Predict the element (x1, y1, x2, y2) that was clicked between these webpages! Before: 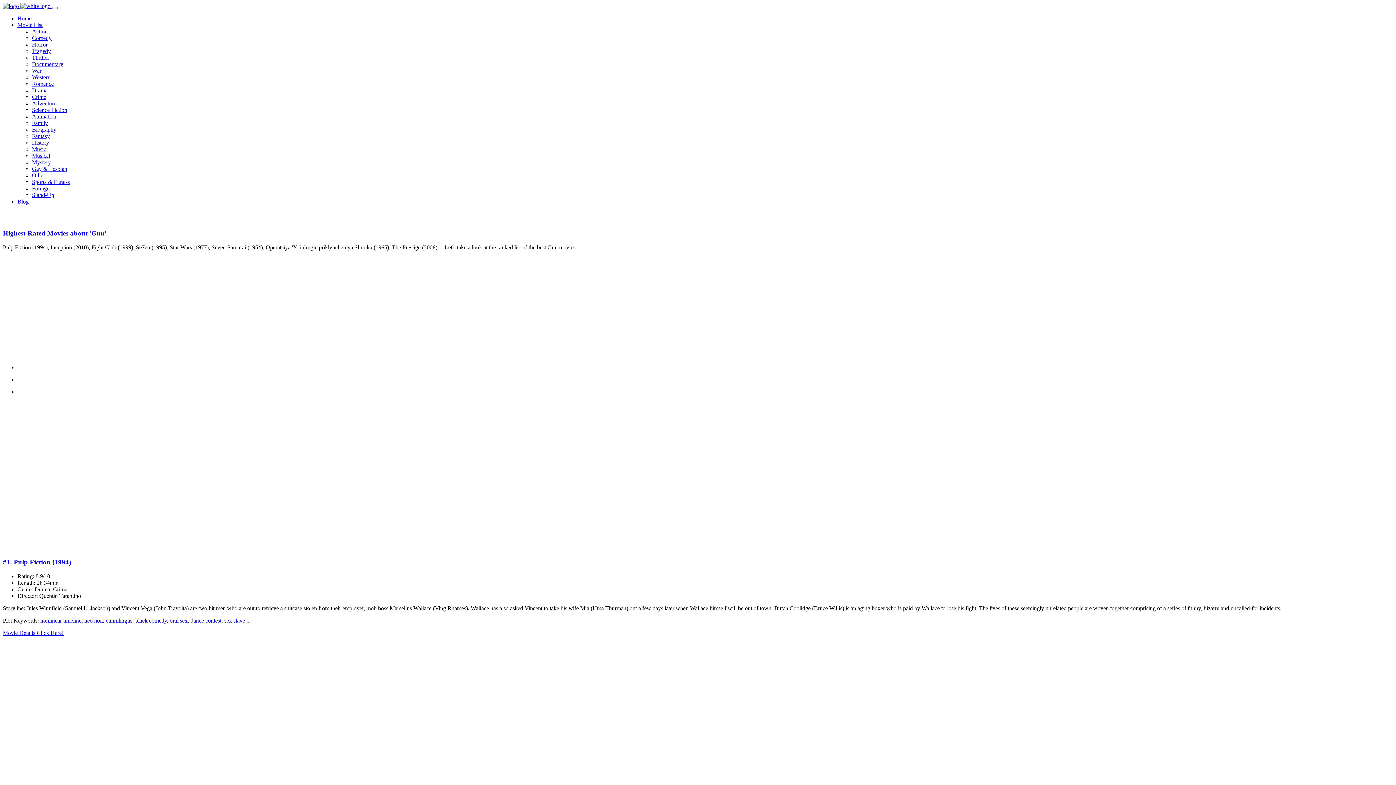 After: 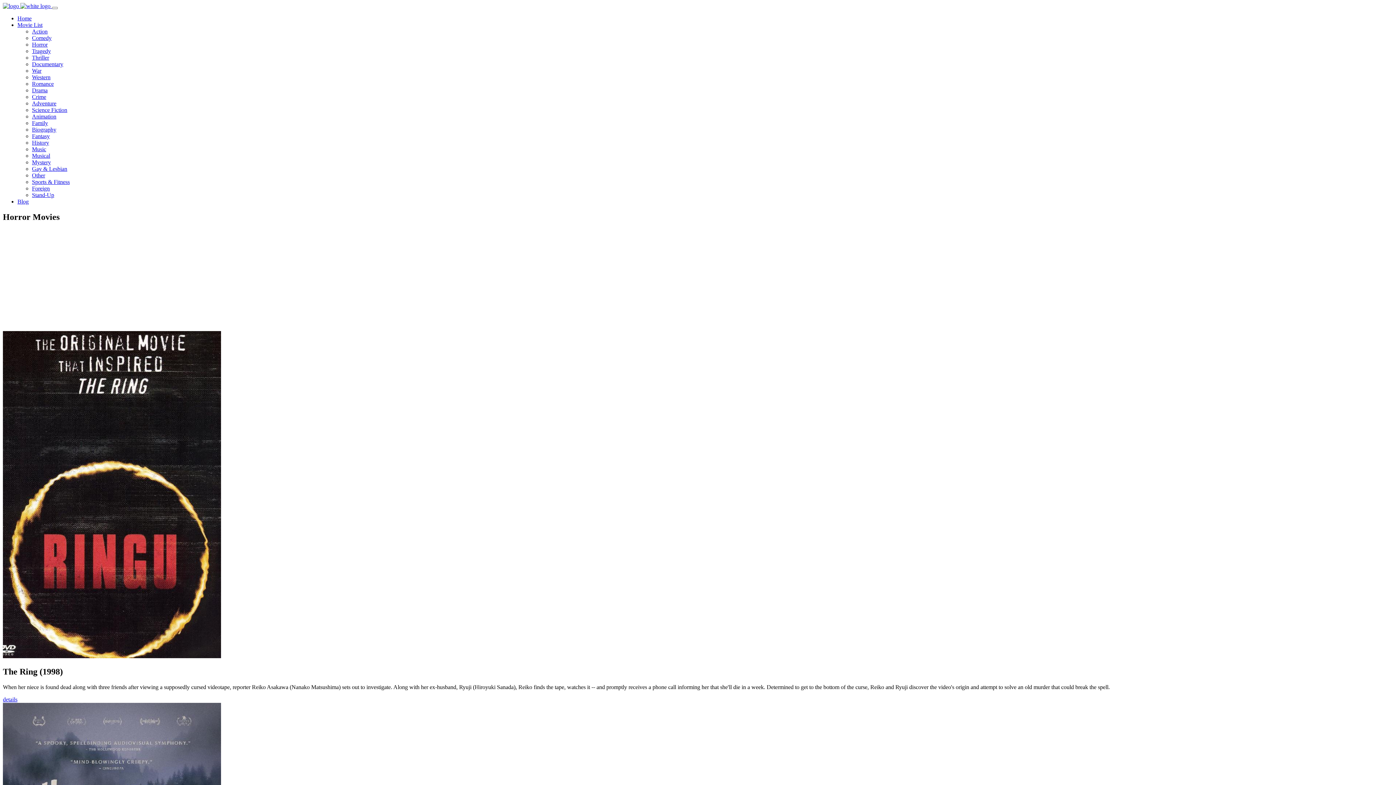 Action: label: Horror bbox: (32, 41, 47, 47)